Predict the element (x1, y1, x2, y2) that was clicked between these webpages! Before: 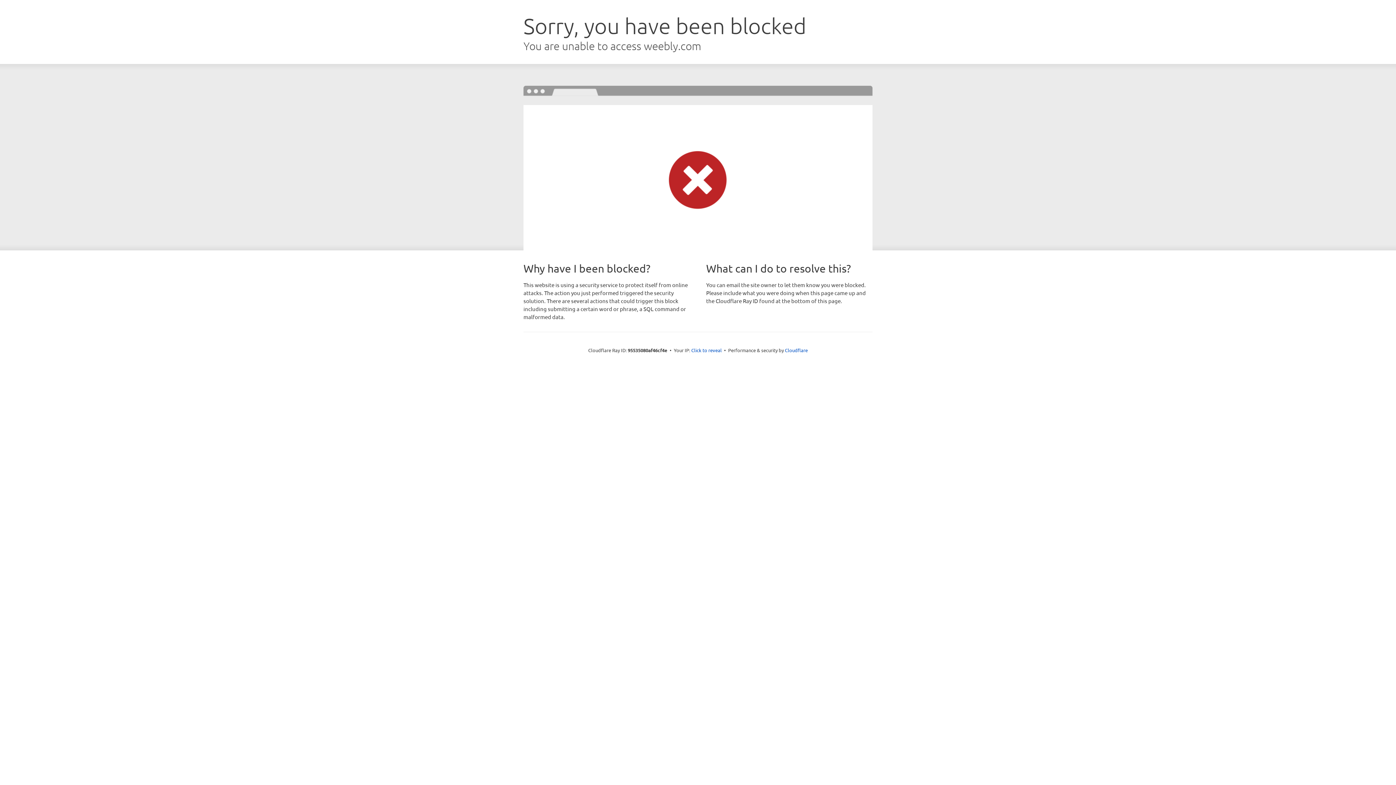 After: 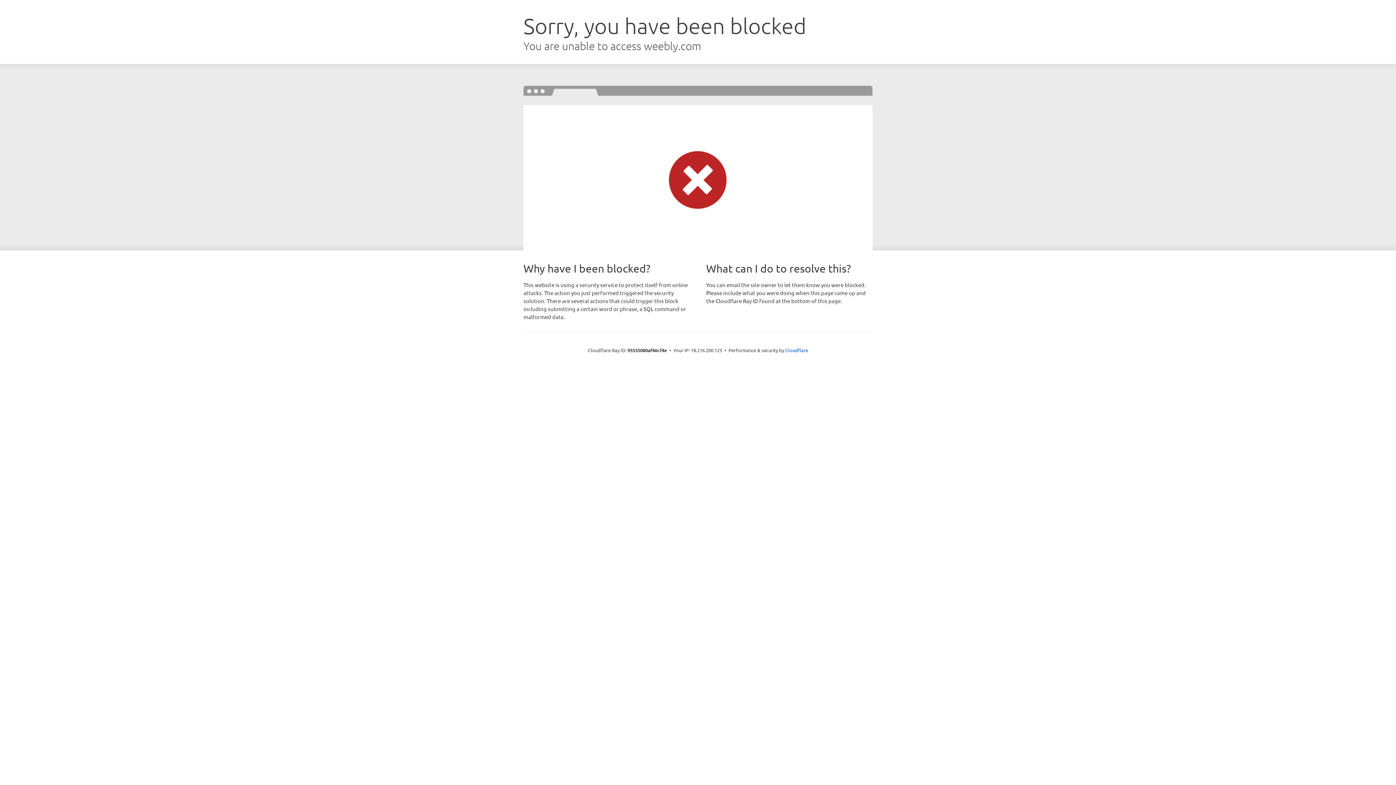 Action: bbox: (691, 346, 722, 353) label: Click to reveal